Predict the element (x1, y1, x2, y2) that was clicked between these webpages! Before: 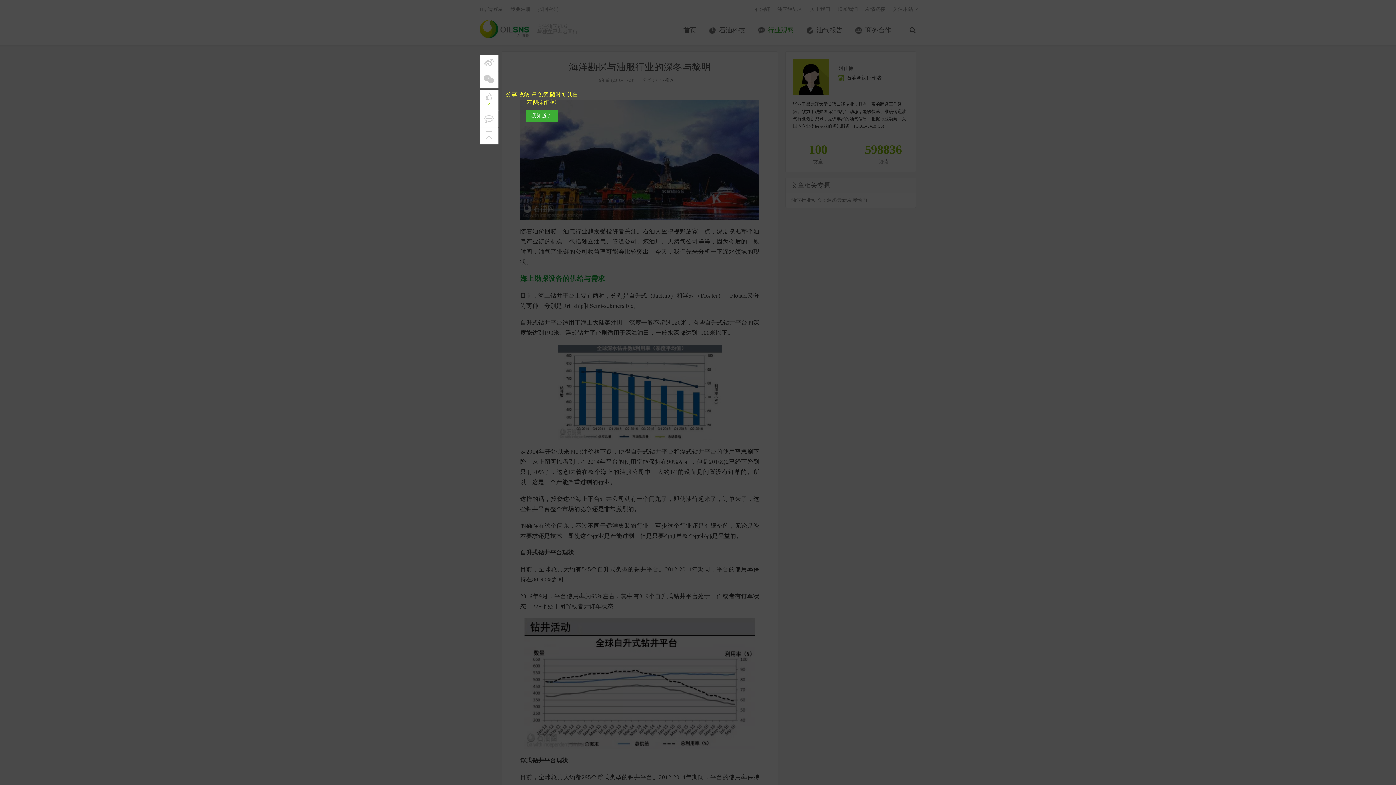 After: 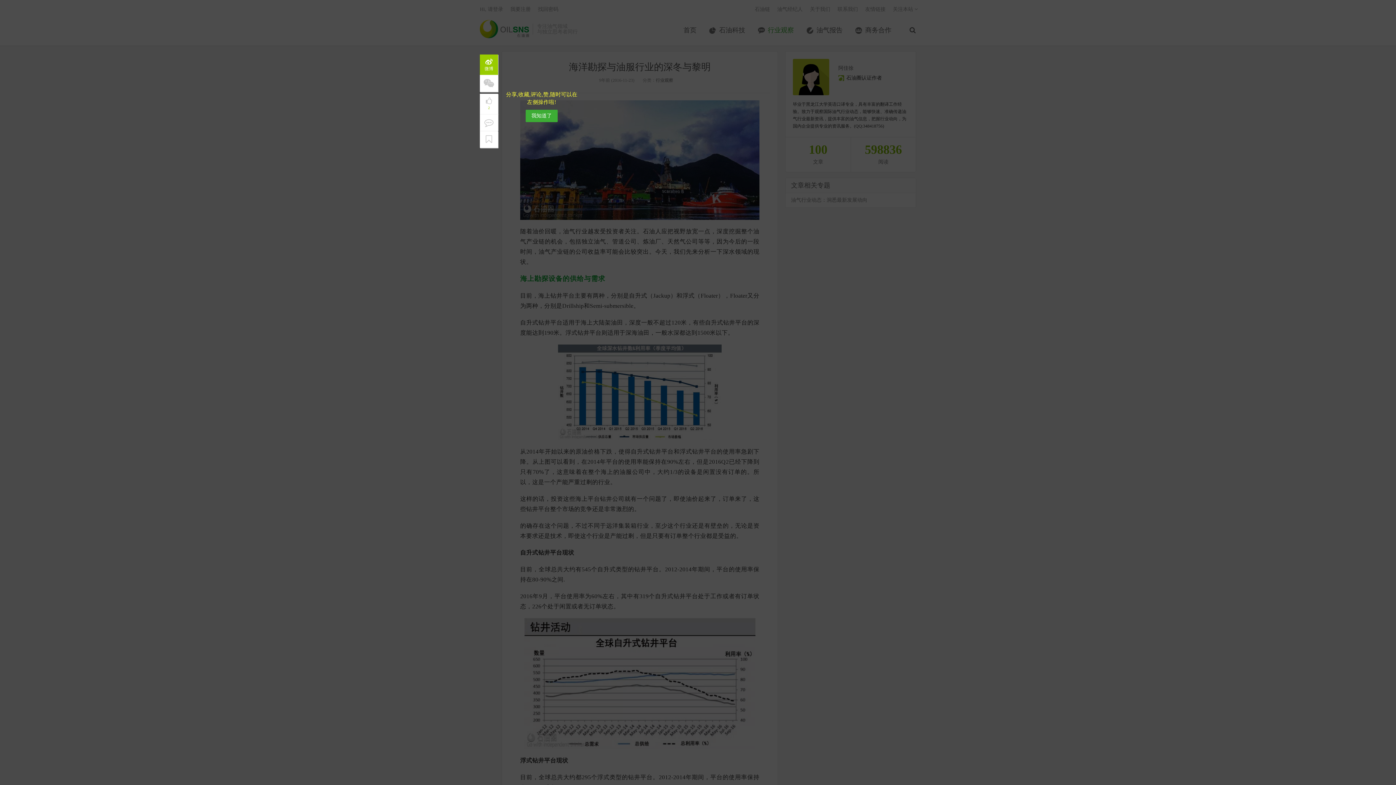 Action: bbox: (480, 56, 498, 69)